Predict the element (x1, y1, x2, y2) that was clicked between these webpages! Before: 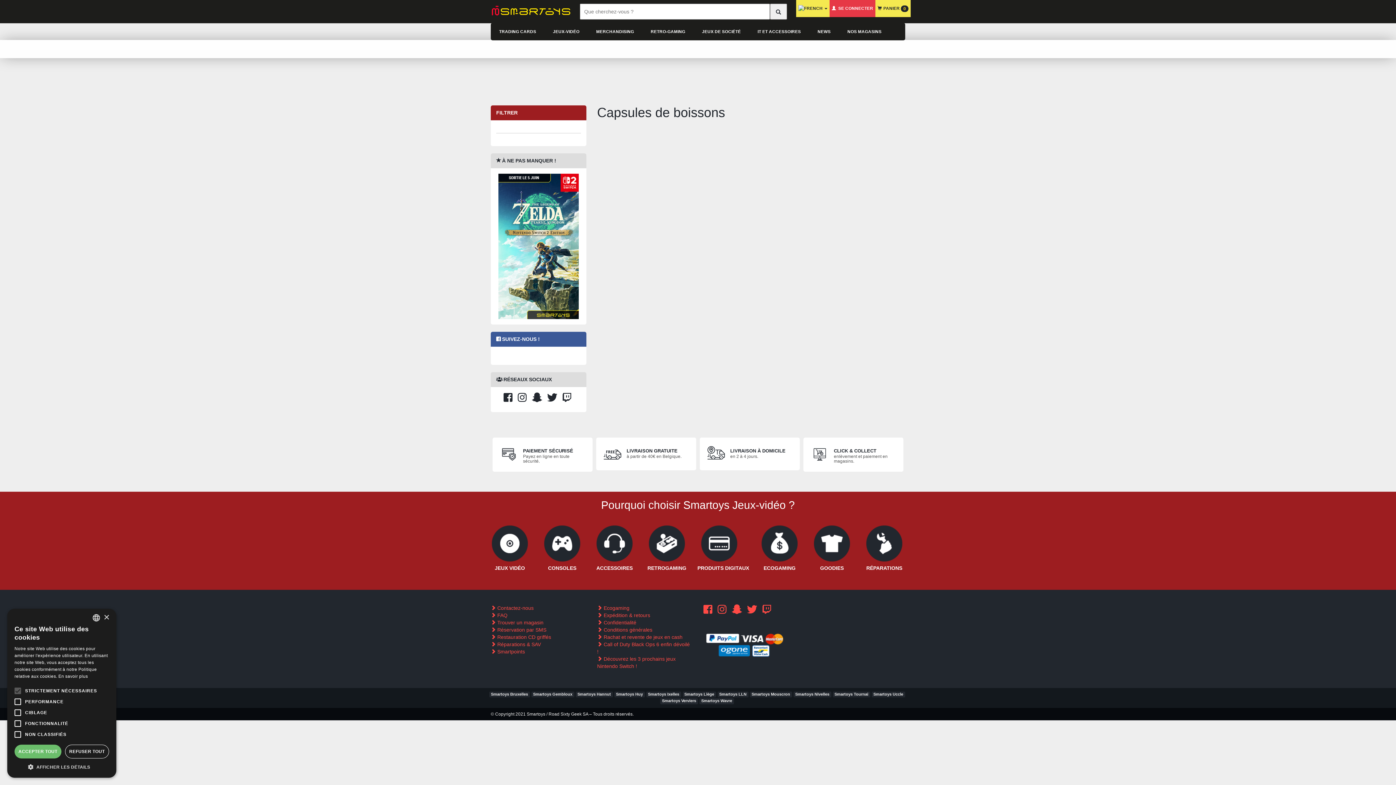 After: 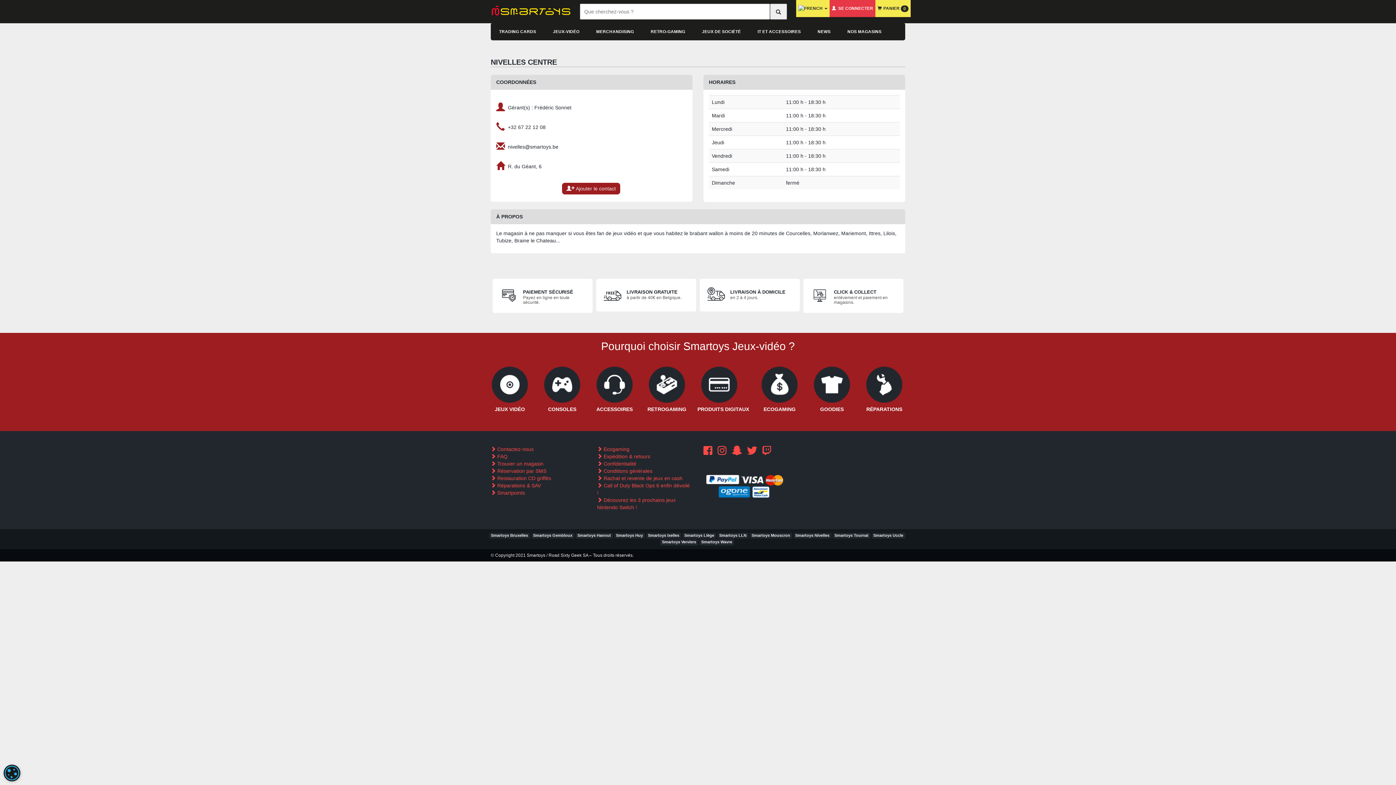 Action: bbox: (795, 692, 829, 696) label: Smartoys Nivelles